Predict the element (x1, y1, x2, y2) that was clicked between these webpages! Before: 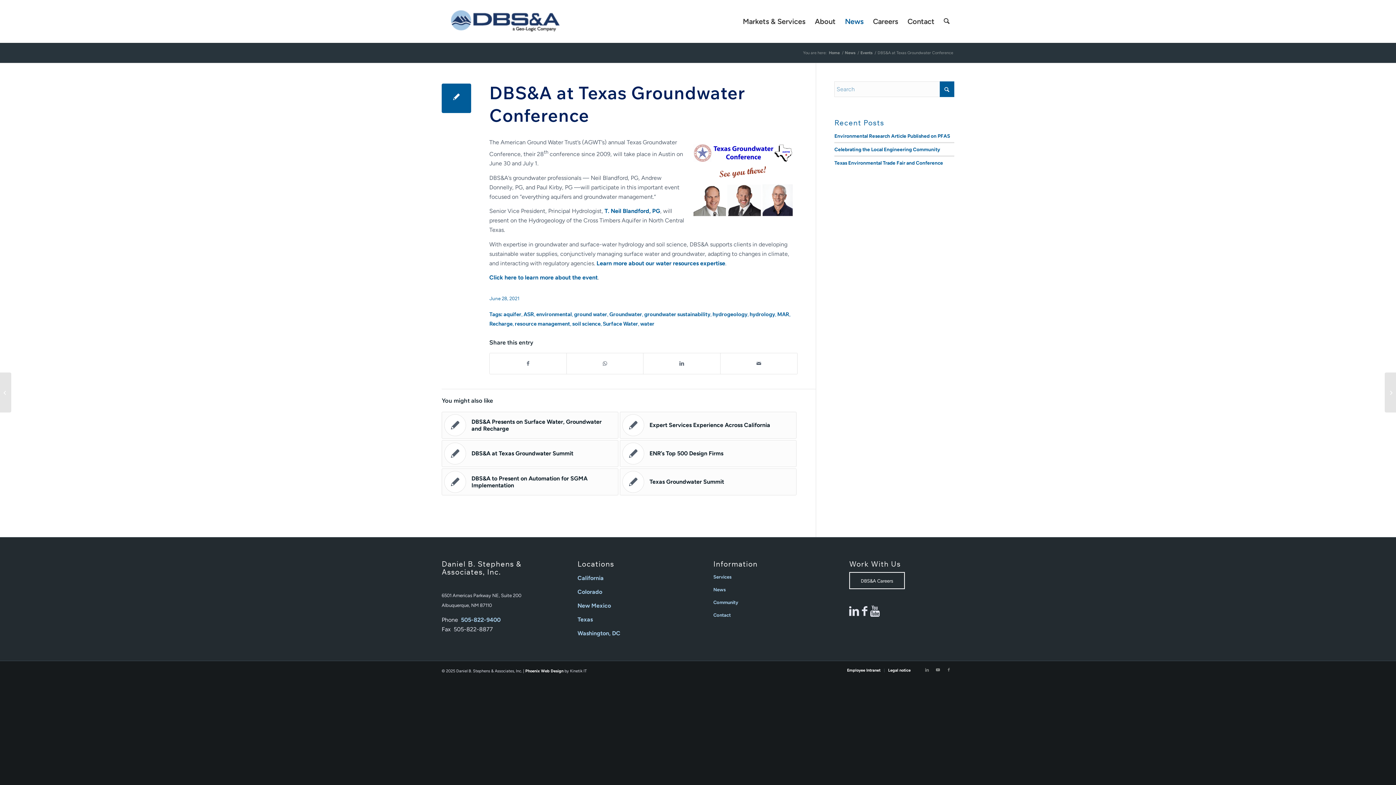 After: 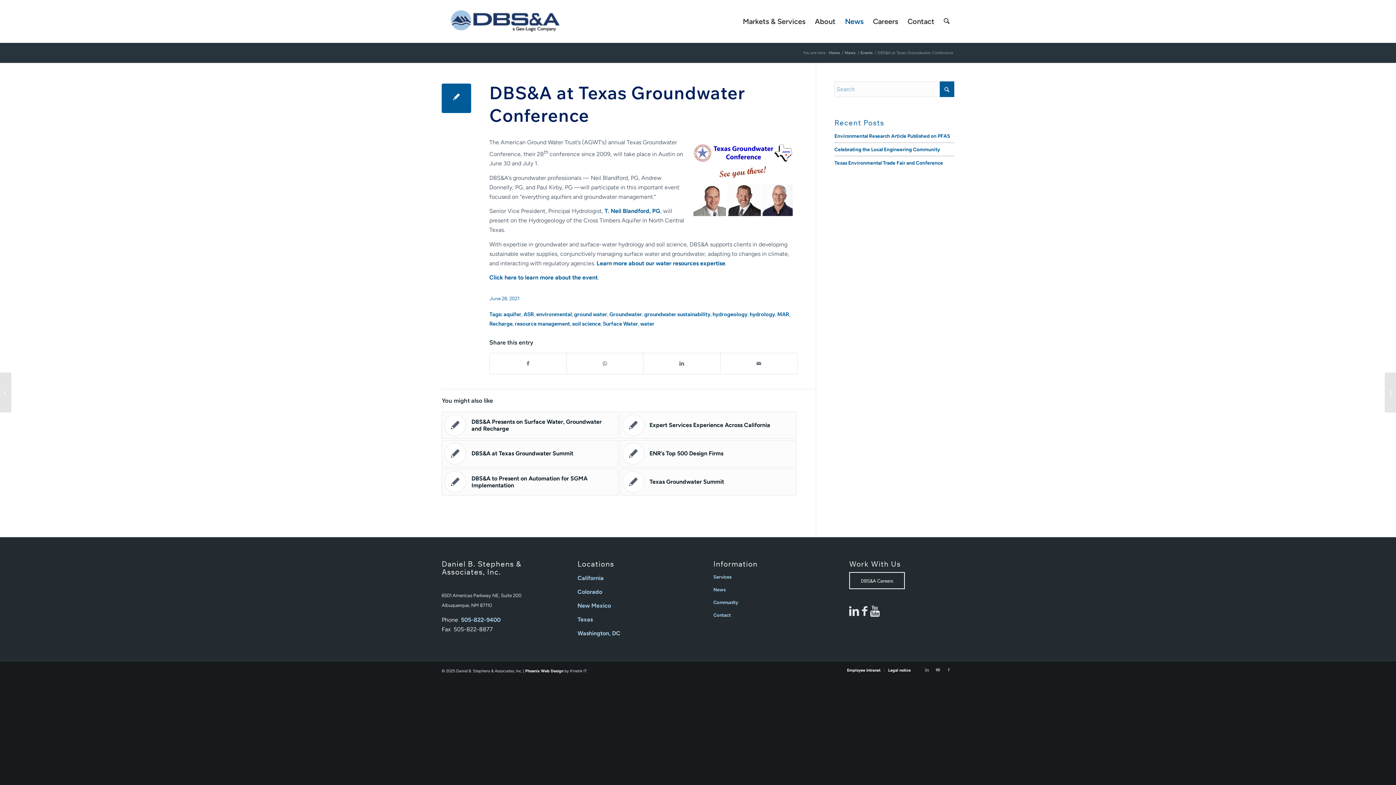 Action: bbox: (849, 604, 859, 618)